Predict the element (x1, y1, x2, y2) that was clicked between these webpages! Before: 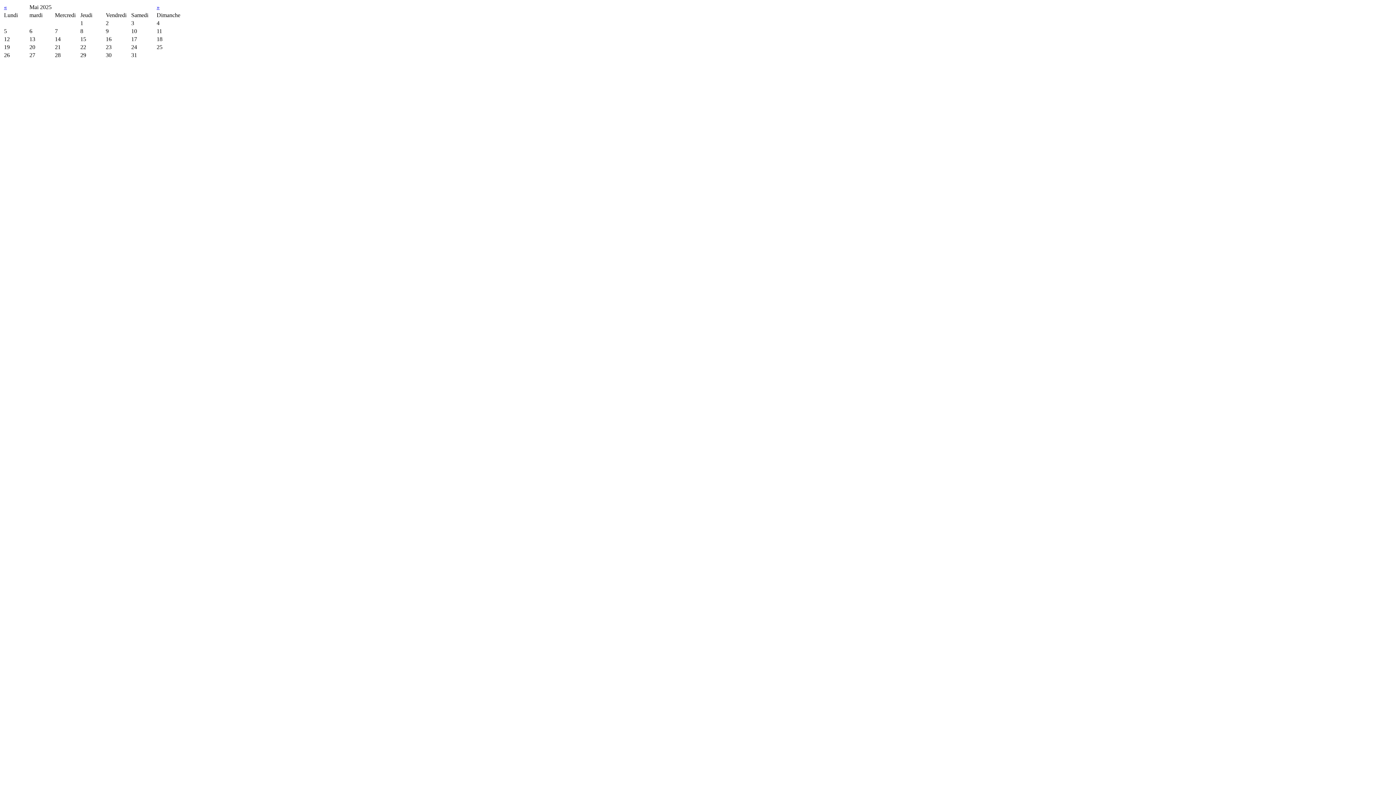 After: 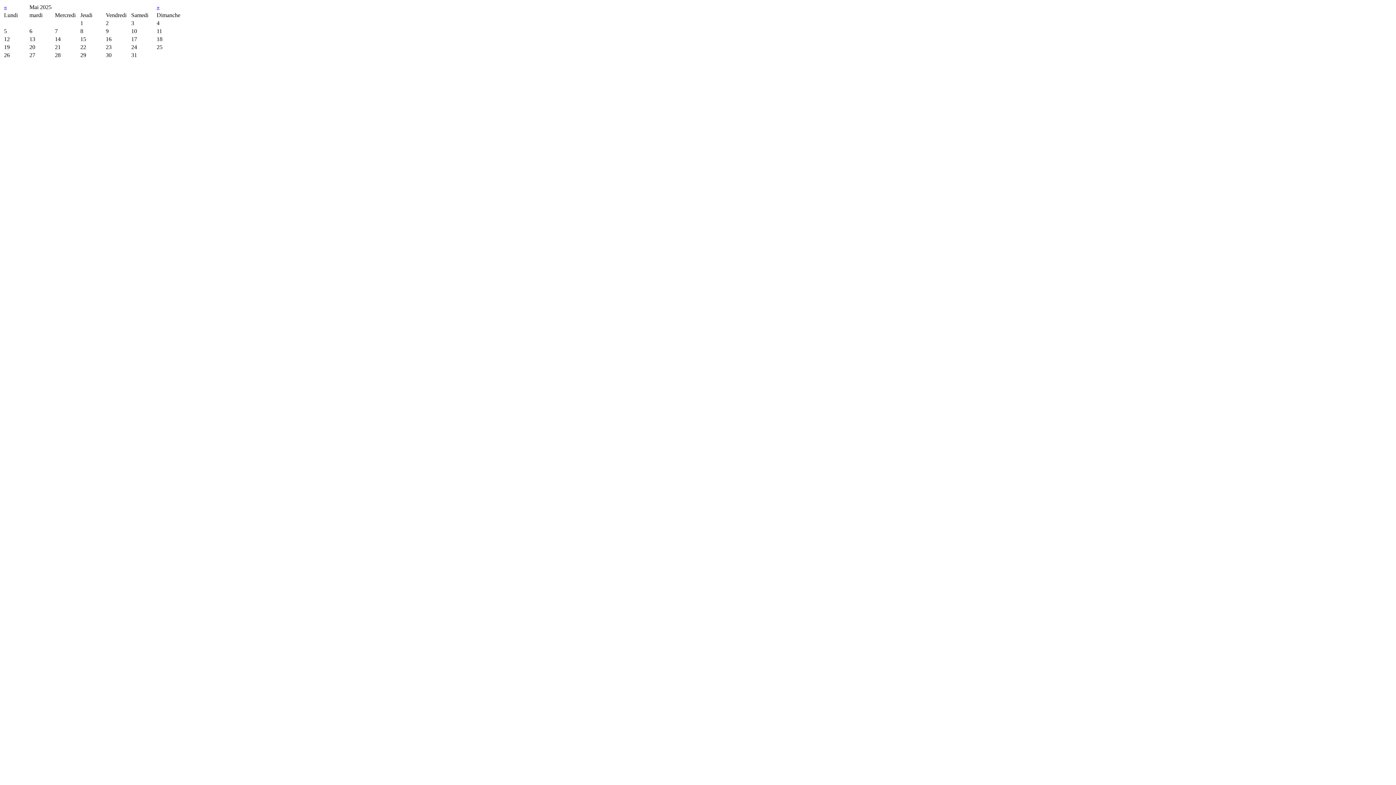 Action: label: » bbox: (156, 4, 159, 10)